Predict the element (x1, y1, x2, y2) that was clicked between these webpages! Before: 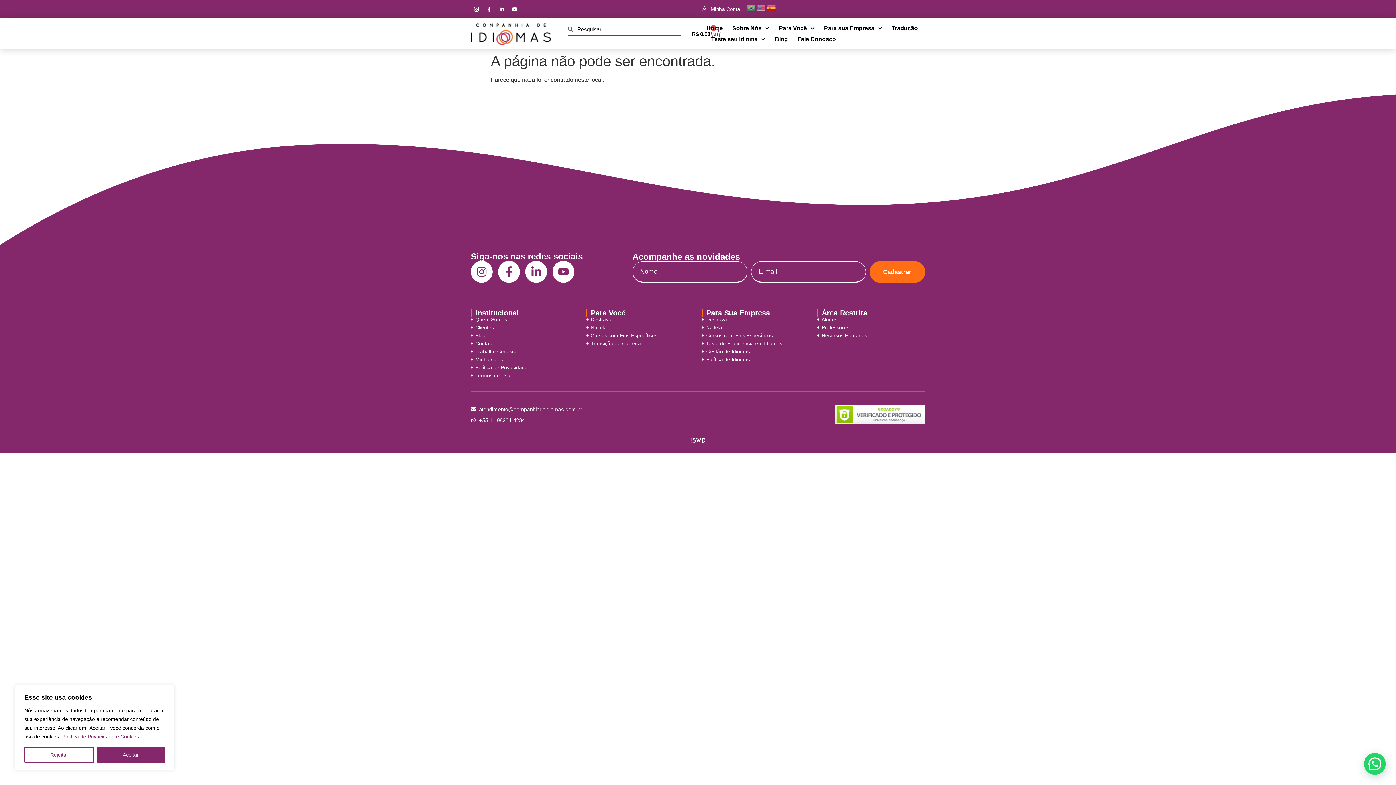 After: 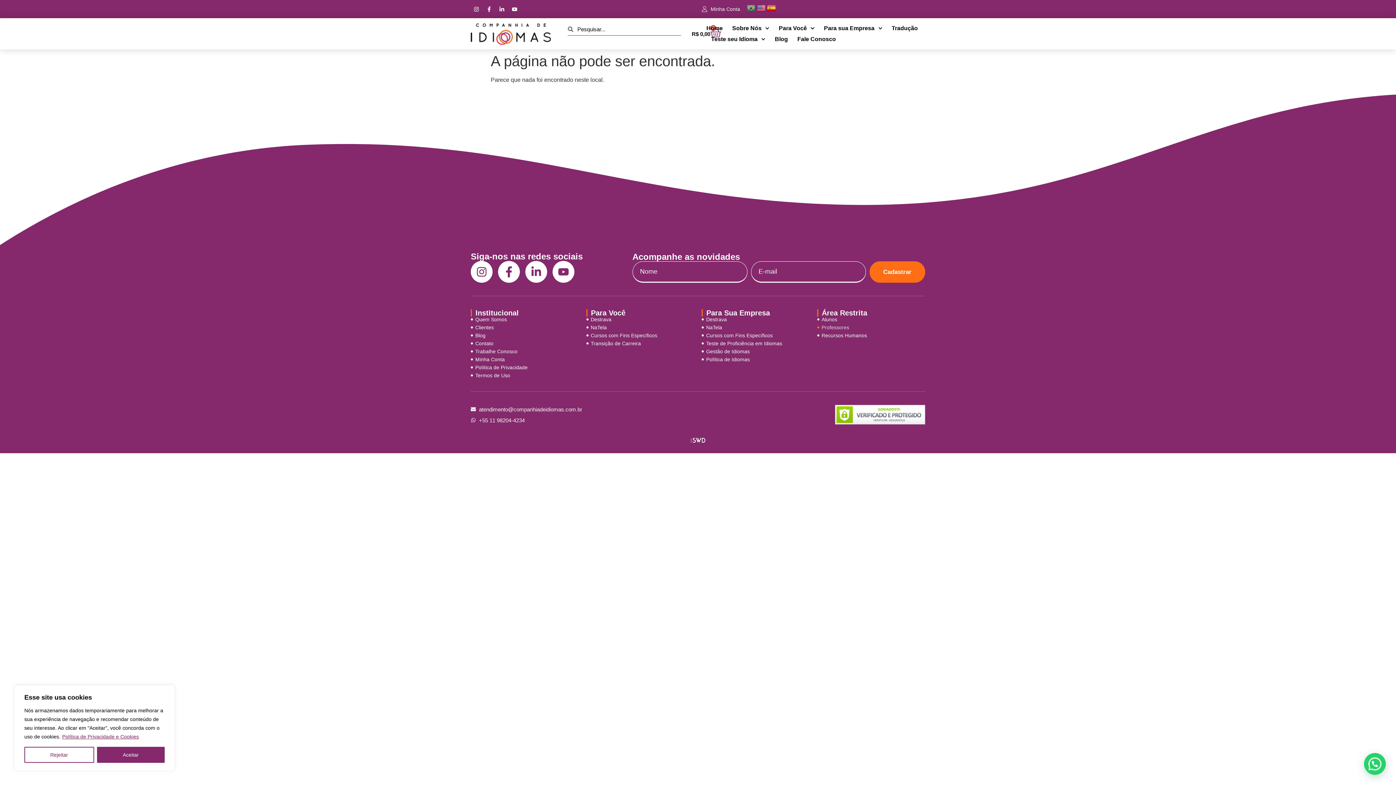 Action: label: Professores bbox: (817, 324, 925, 330)